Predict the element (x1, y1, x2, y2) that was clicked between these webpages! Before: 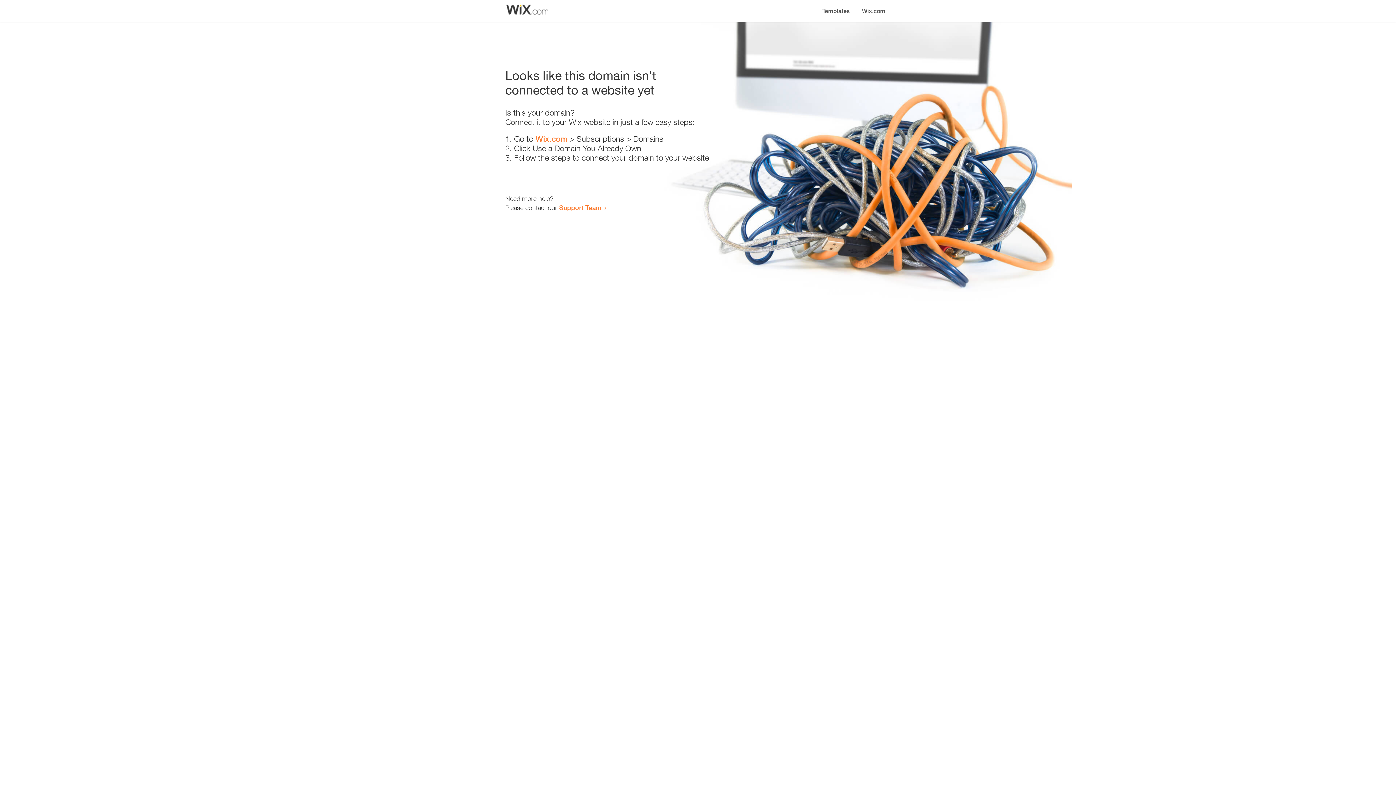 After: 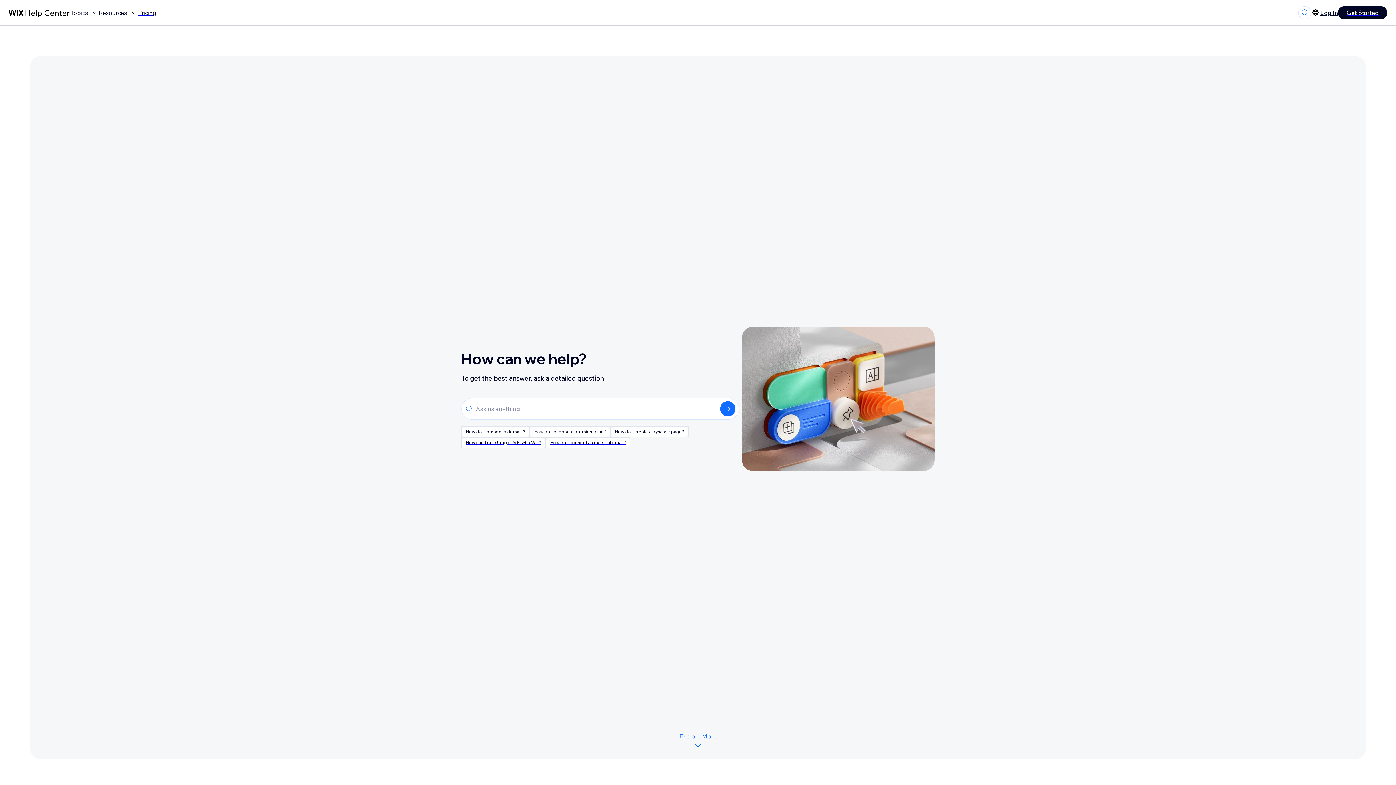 Action: label: Support Team bbox: (559, 203, 601, 211)